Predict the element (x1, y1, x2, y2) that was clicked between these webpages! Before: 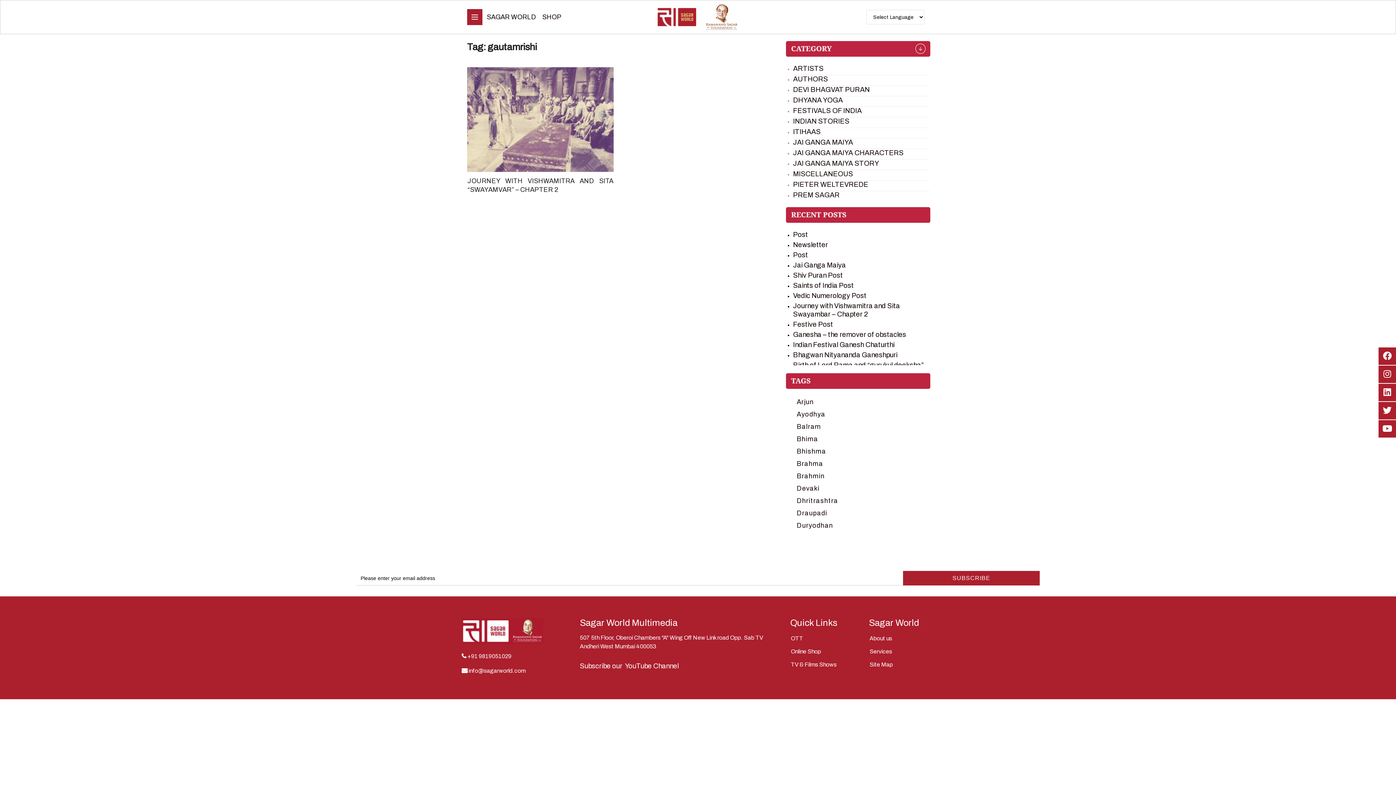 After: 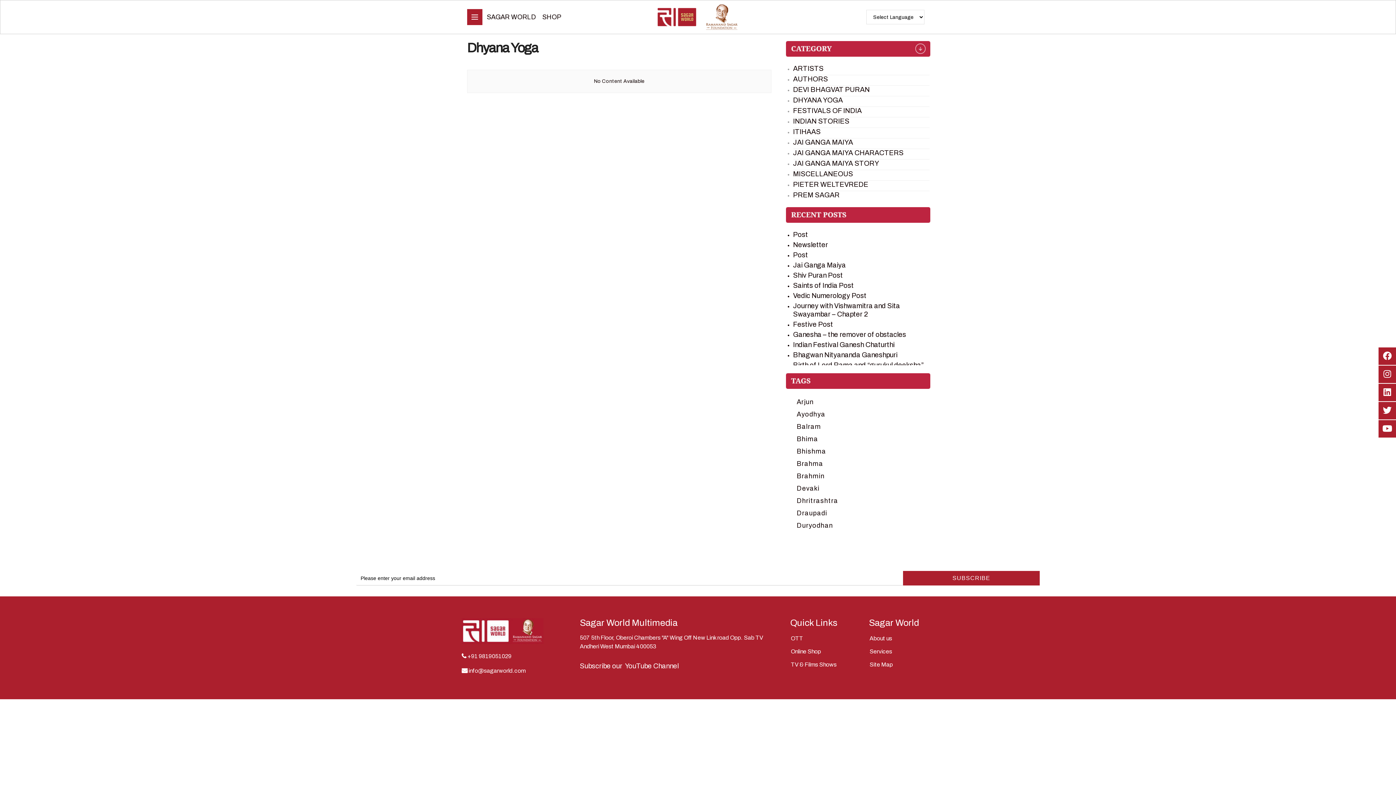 Action: label: DHYANA YOGA bbox: (793, 96, 843, 104)